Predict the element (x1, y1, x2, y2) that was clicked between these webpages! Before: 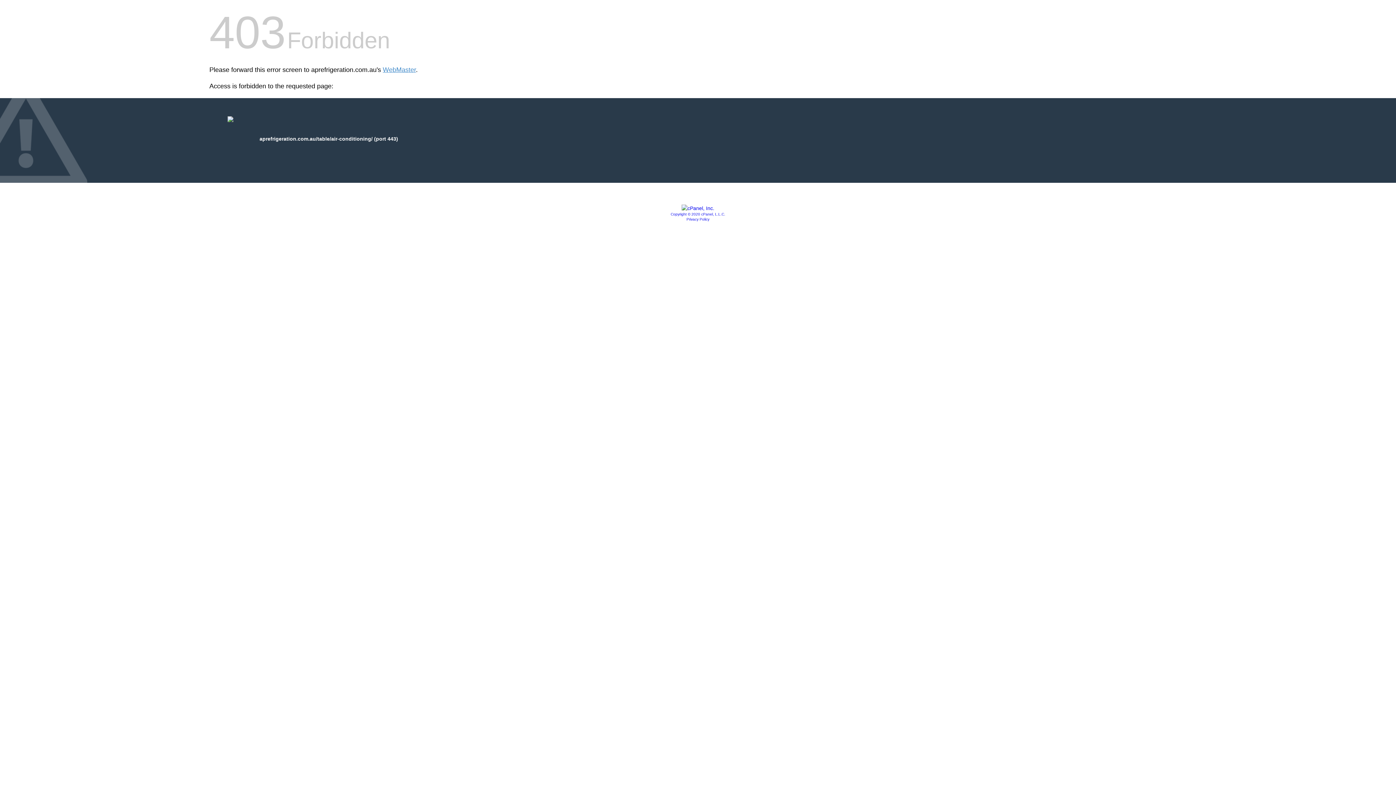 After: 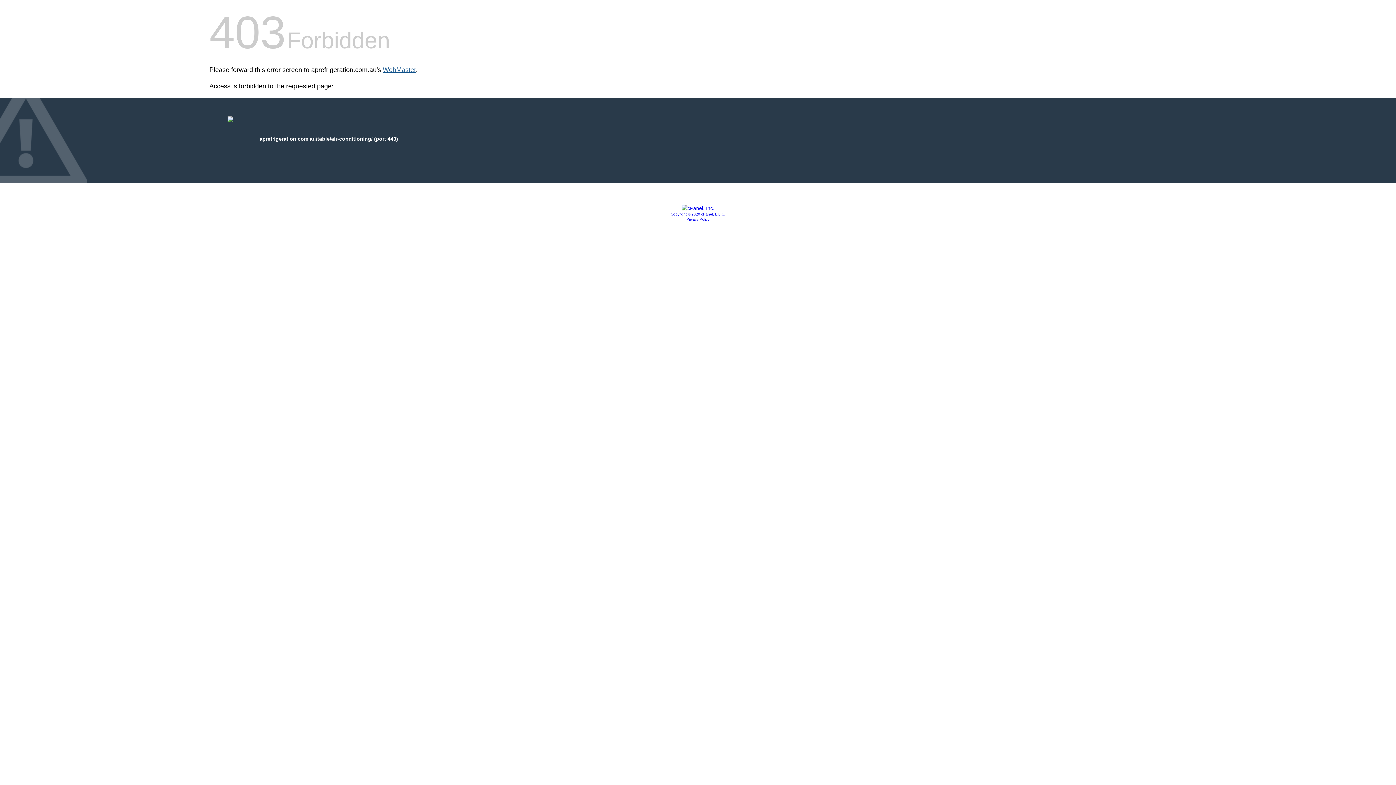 Action: bbox: (382, 66, 416, 73) label: WebMaster